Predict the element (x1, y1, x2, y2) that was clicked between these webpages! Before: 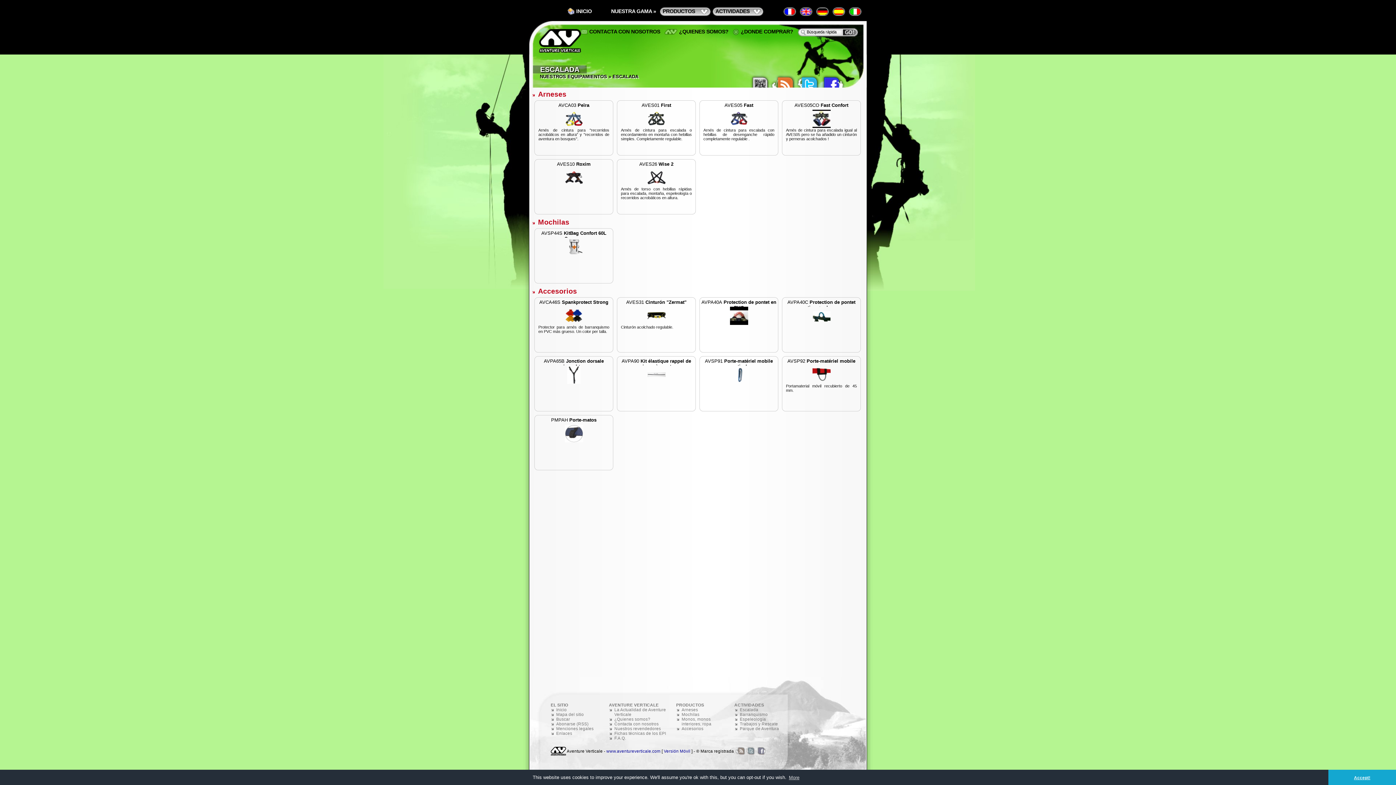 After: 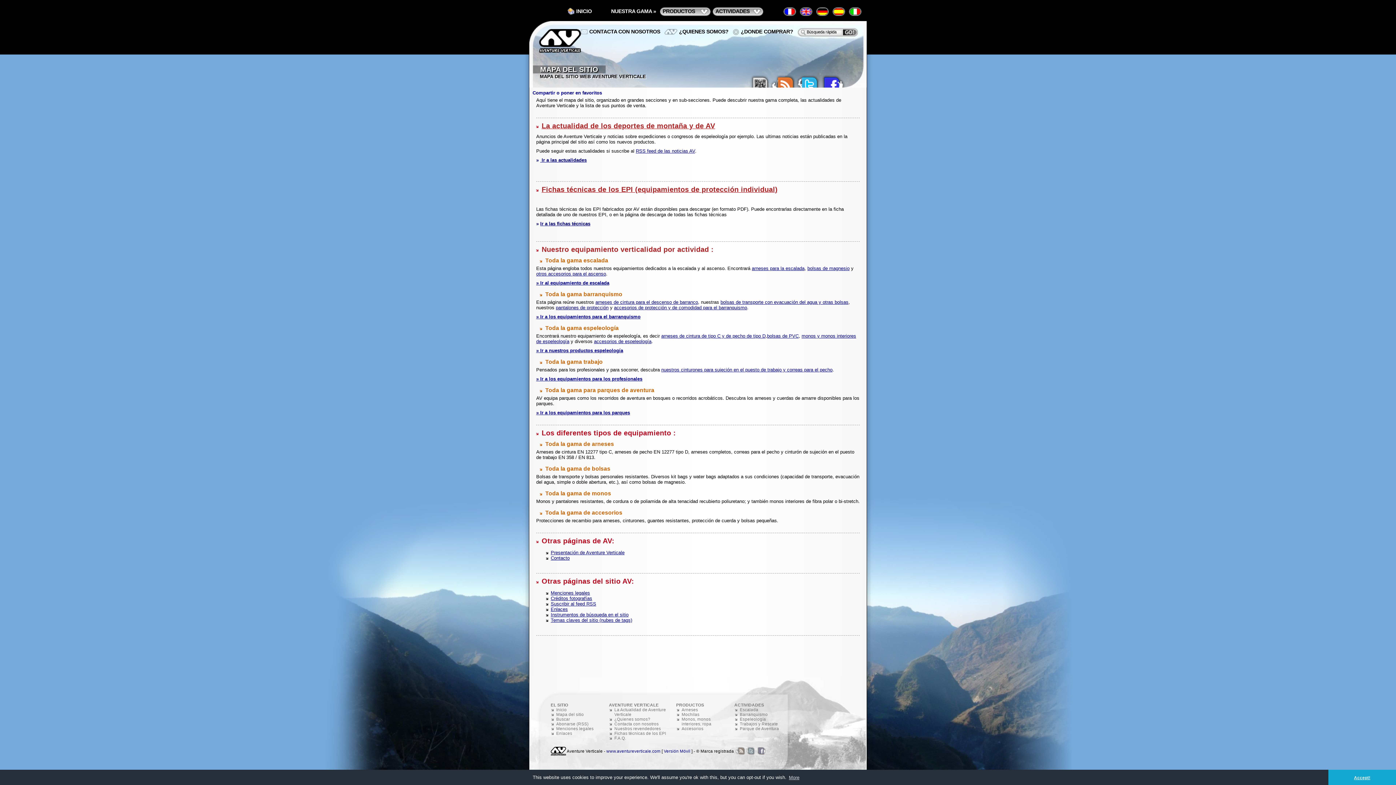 Action: label: Mapa del sitio bbox: (556, 712, 584, 717)